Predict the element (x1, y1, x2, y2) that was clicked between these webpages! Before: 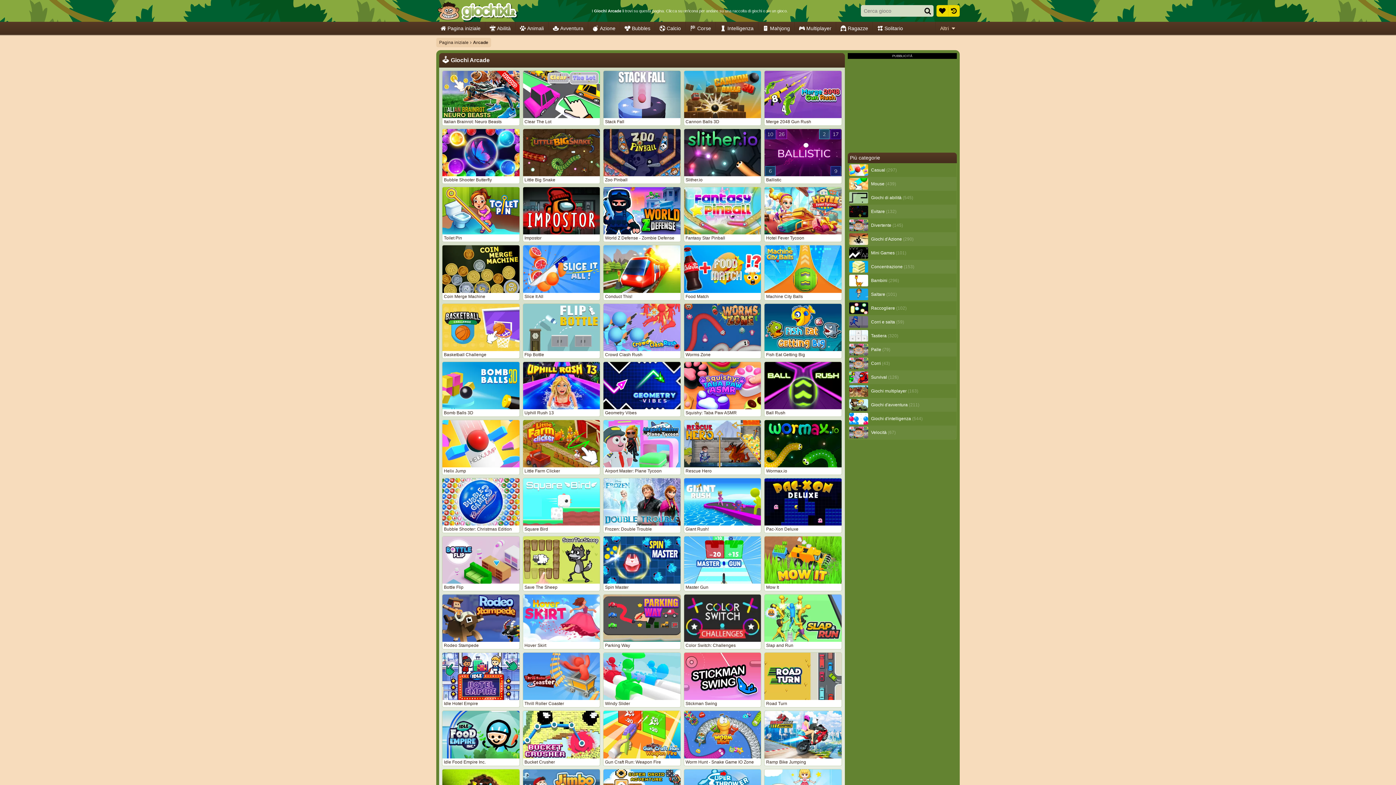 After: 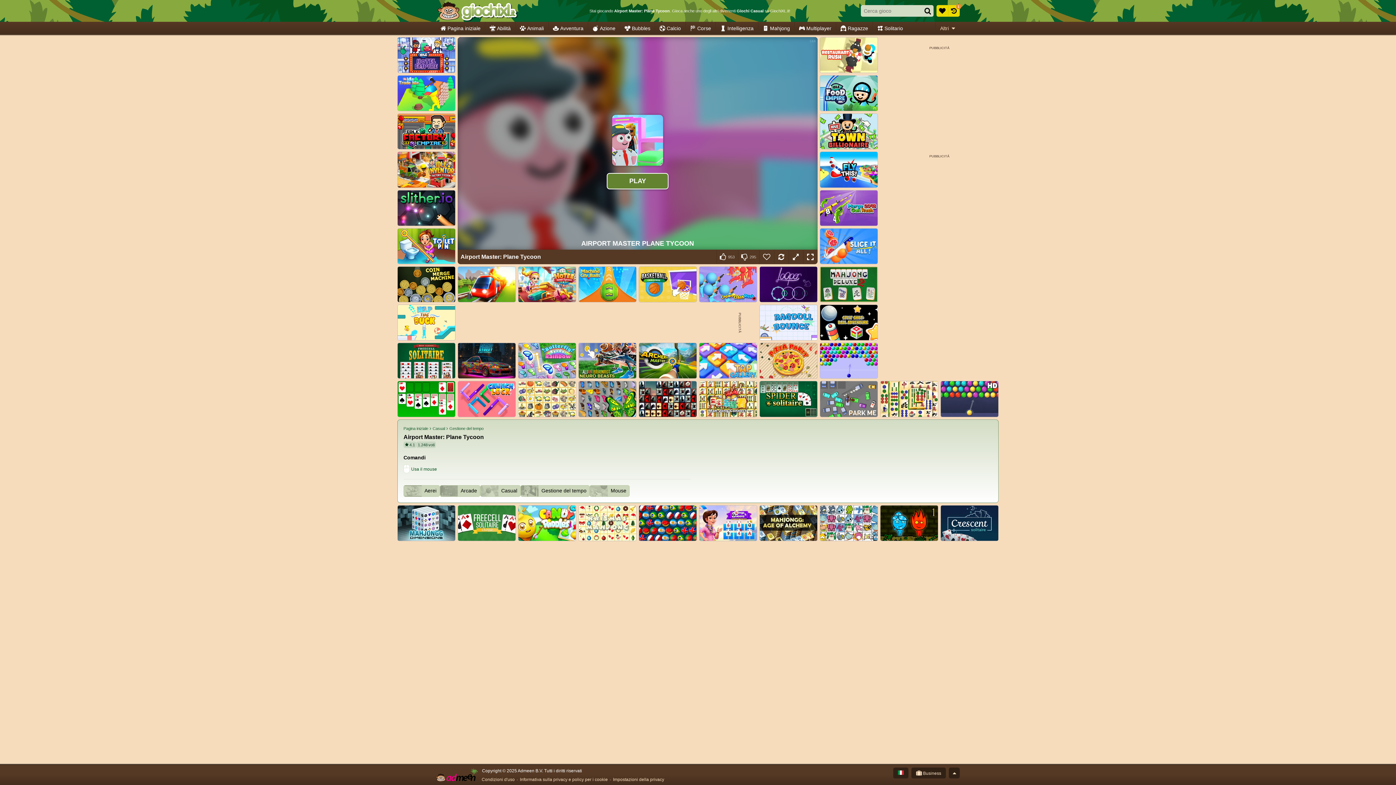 Action: label: Airport Master: Plane Tycoon bbox: (603, 419, 681, 475)